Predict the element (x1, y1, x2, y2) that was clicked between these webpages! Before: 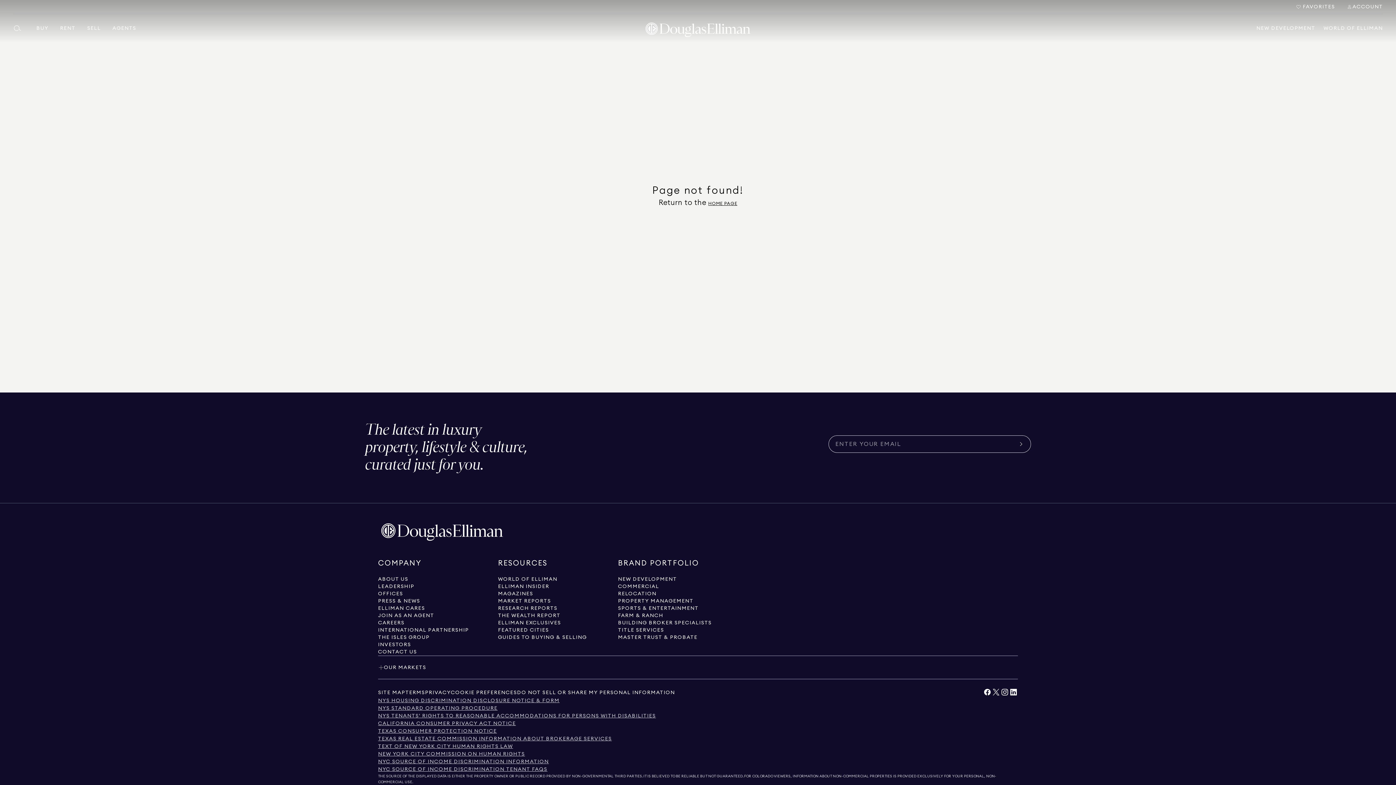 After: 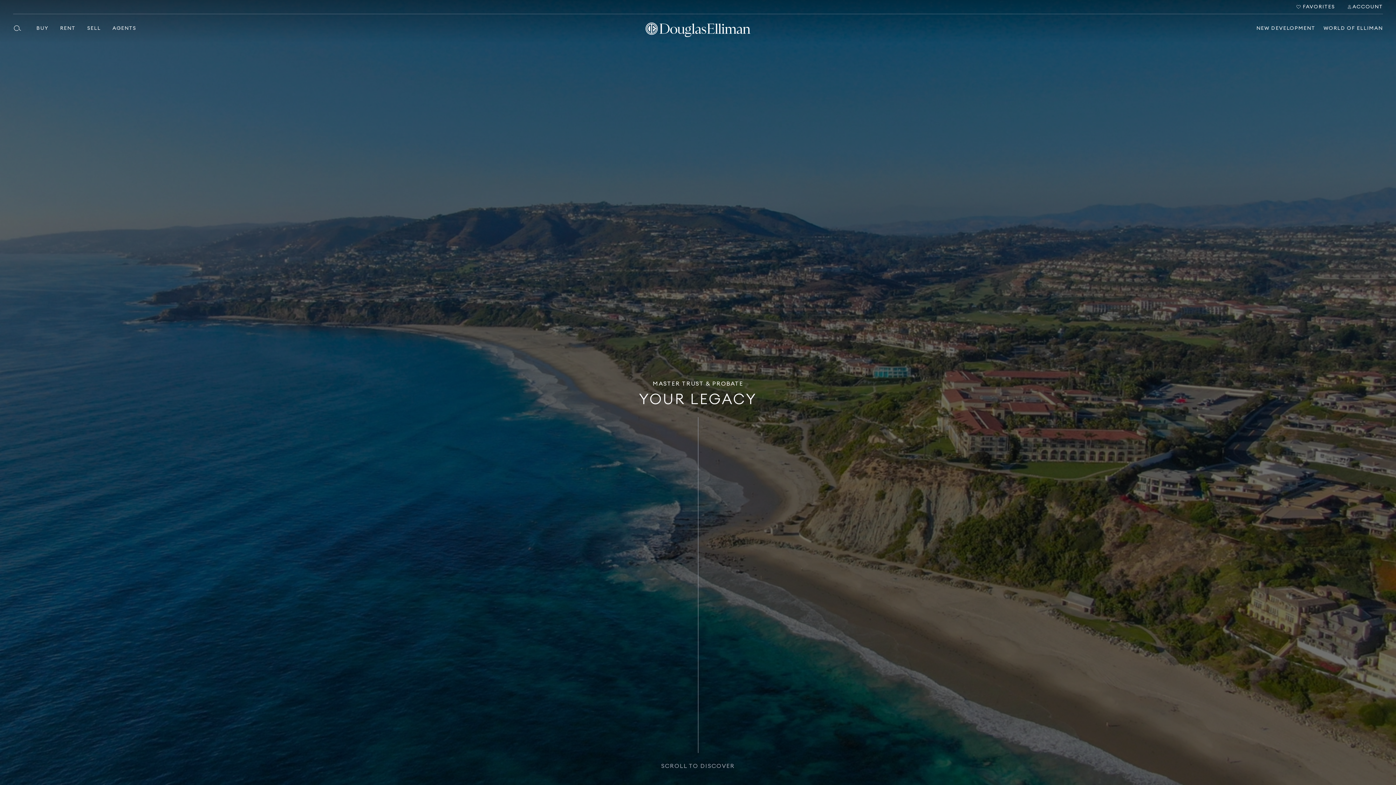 Action: bbox: (618, 634, 697, 641) label: Go to master trust & probate page